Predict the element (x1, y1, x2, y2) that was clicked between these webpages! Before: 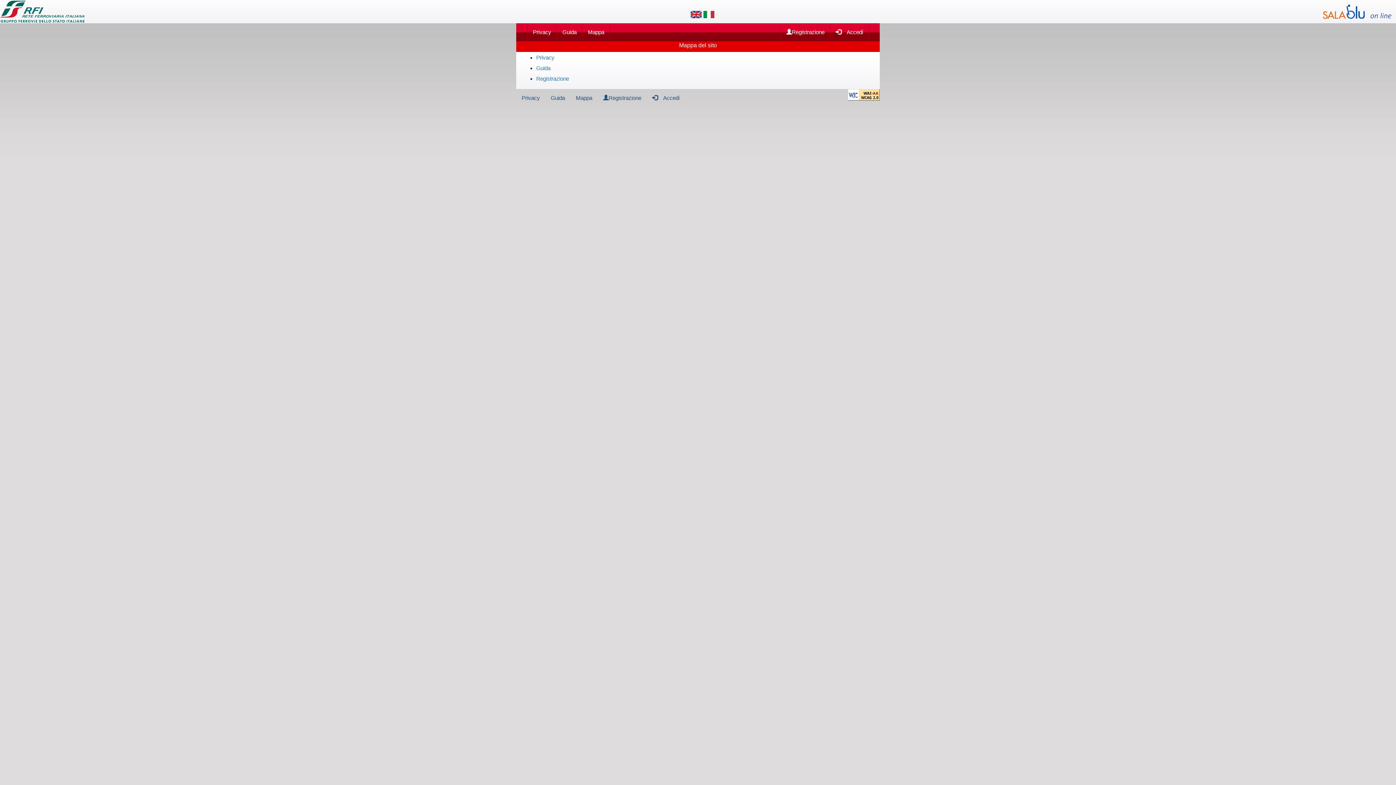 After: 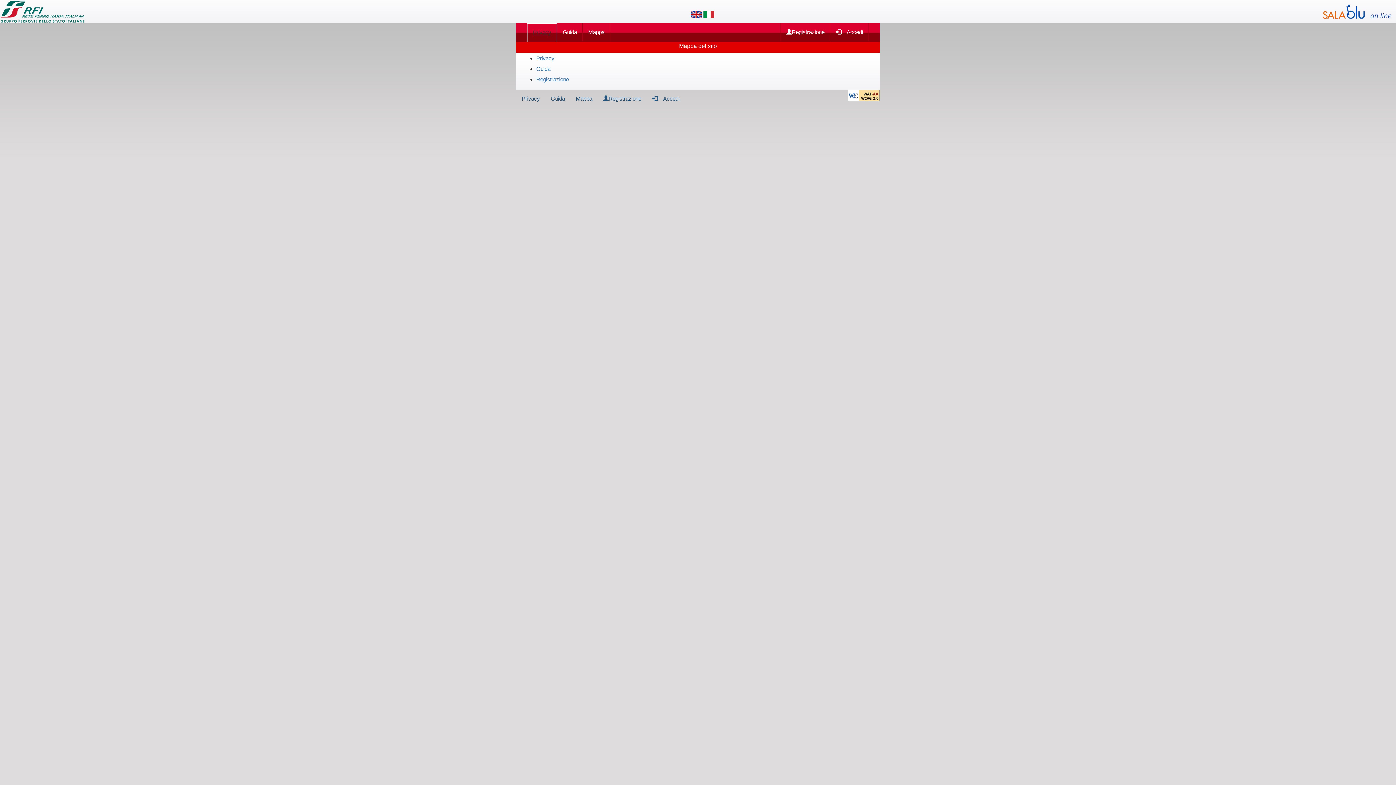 Action: bbox: (527, 23, 556, 41) label: Privacy